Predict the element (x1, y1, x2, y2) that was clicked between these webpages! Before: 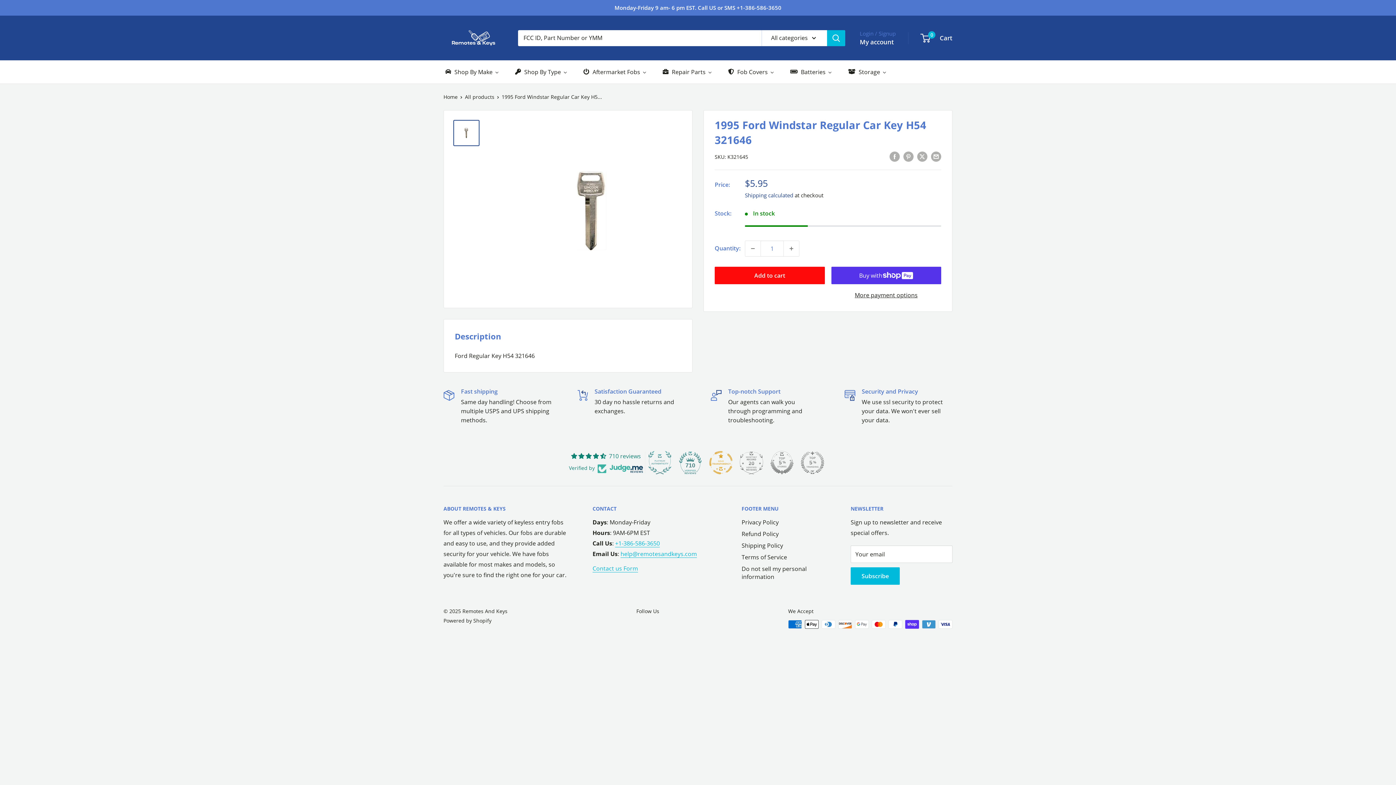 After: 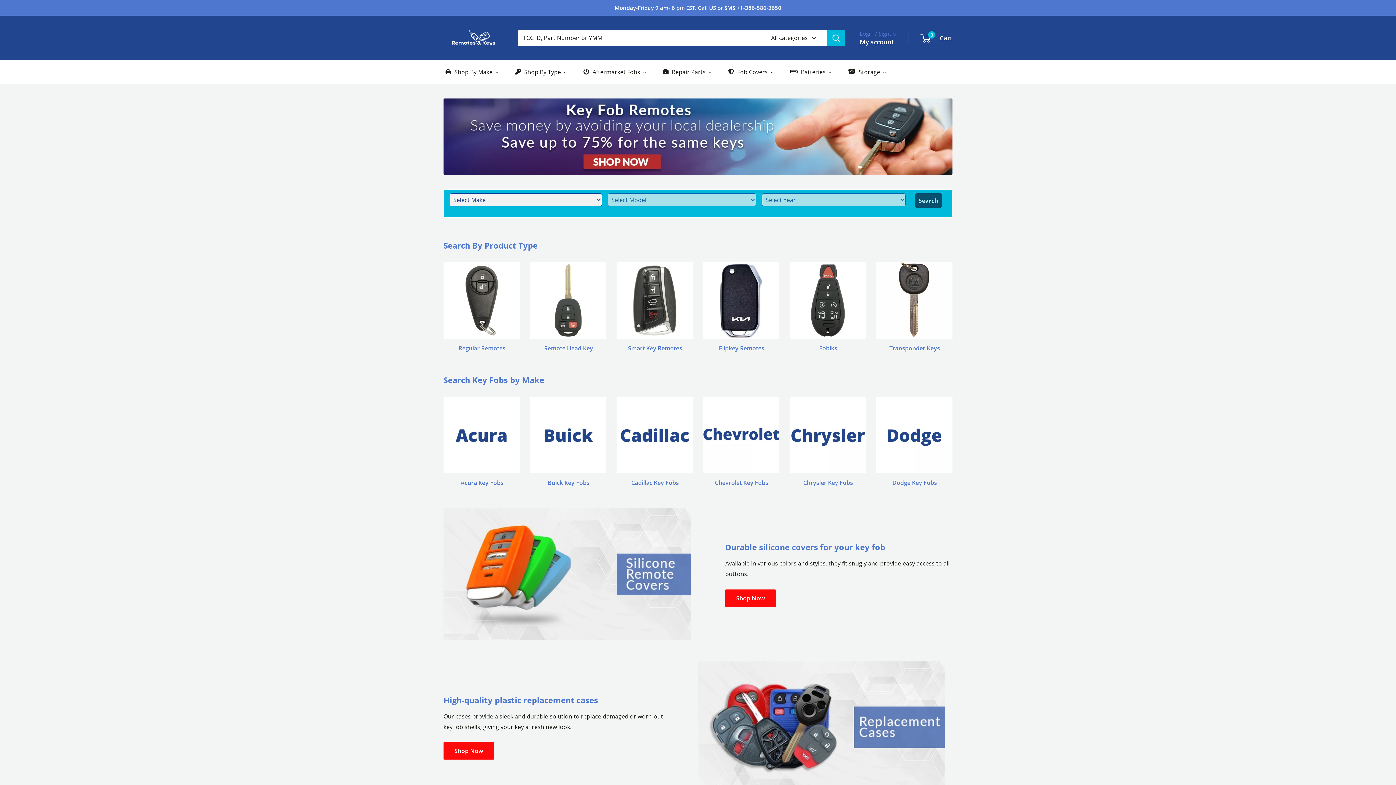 Action: bbox: (513, 66, 569, 77) label: Shop By Type